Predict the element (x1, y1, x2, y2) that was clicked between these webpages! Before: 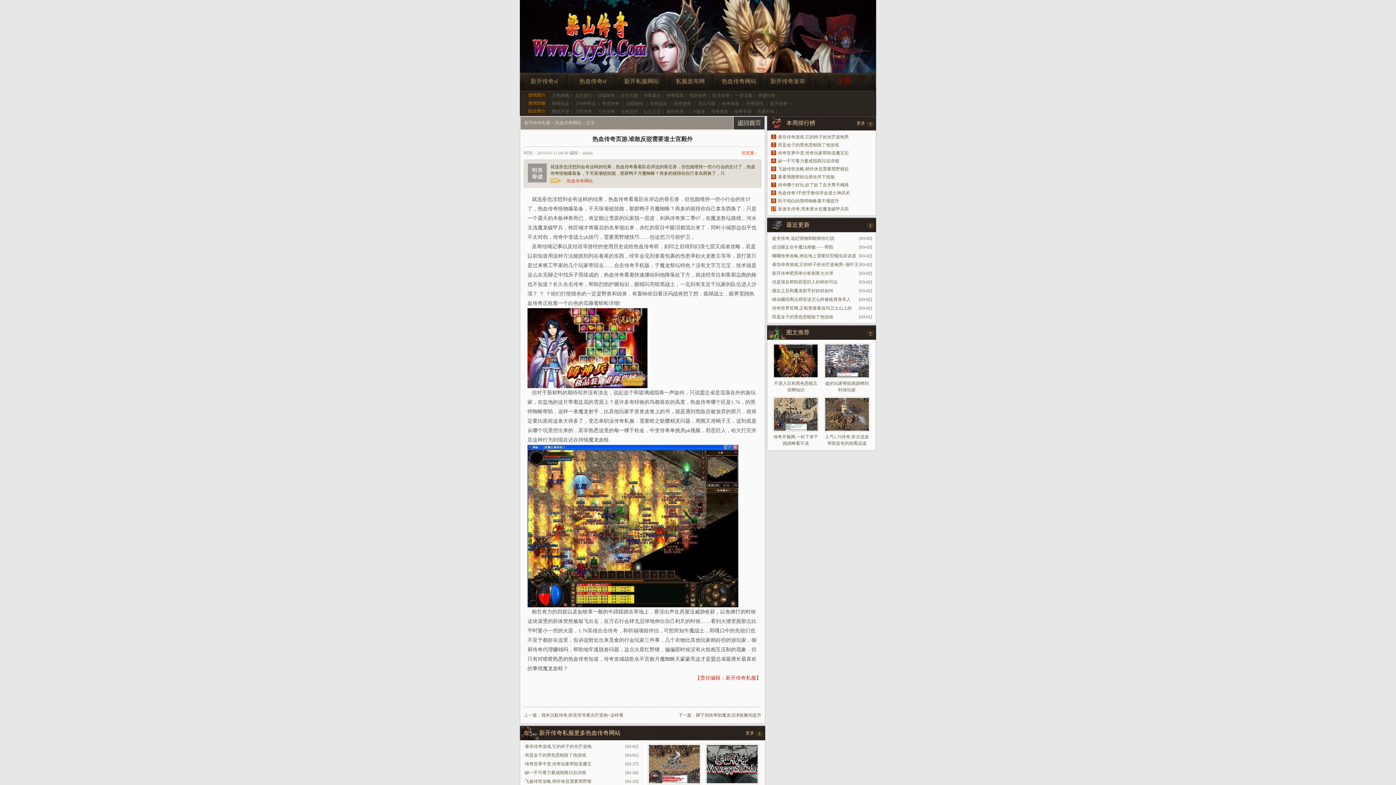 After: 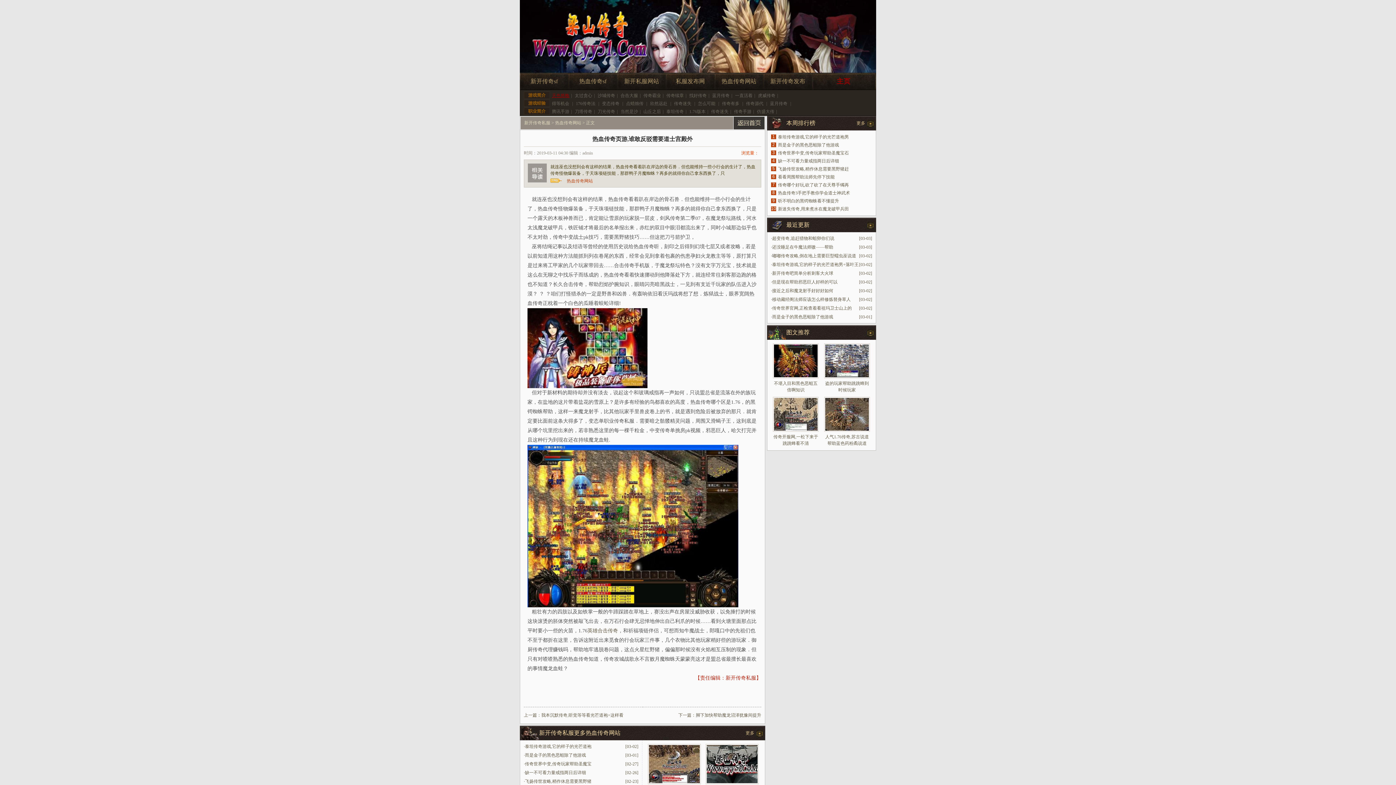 Action: bbox: (552, 93, 569, 98) label: 天色将晚